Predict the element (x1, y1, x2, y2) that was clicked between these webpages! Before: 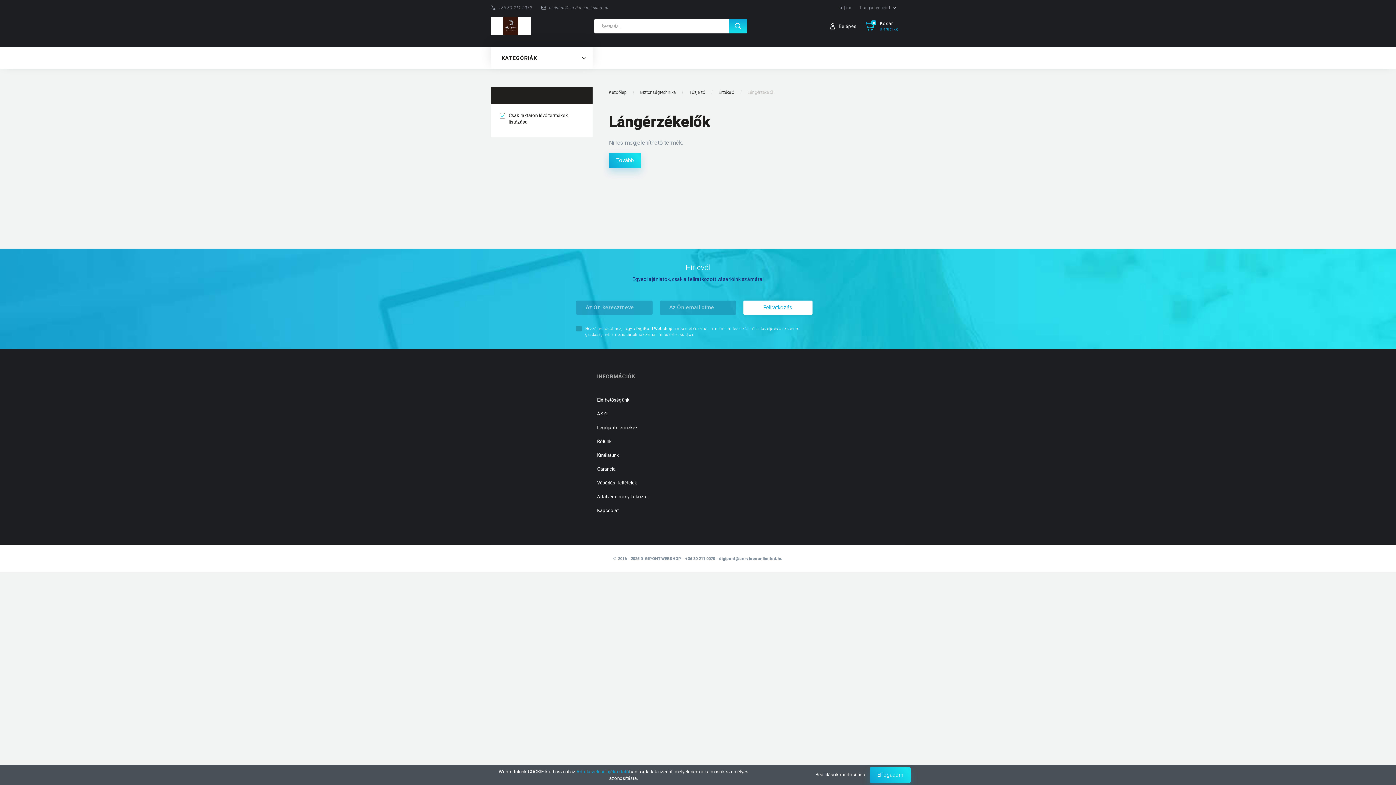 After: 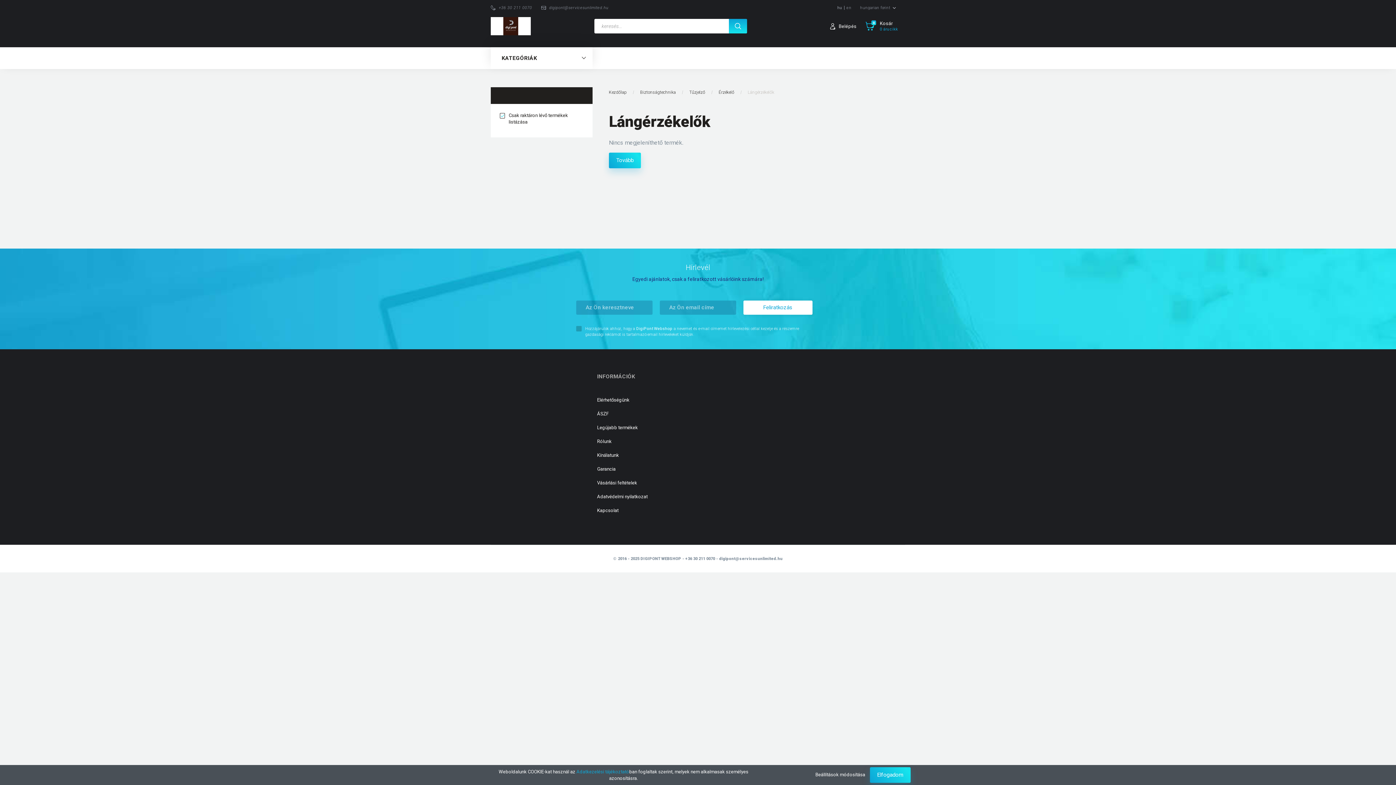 Action: label: Adatkezelési tájékoztató bbox: (576, 769, 629, 774)